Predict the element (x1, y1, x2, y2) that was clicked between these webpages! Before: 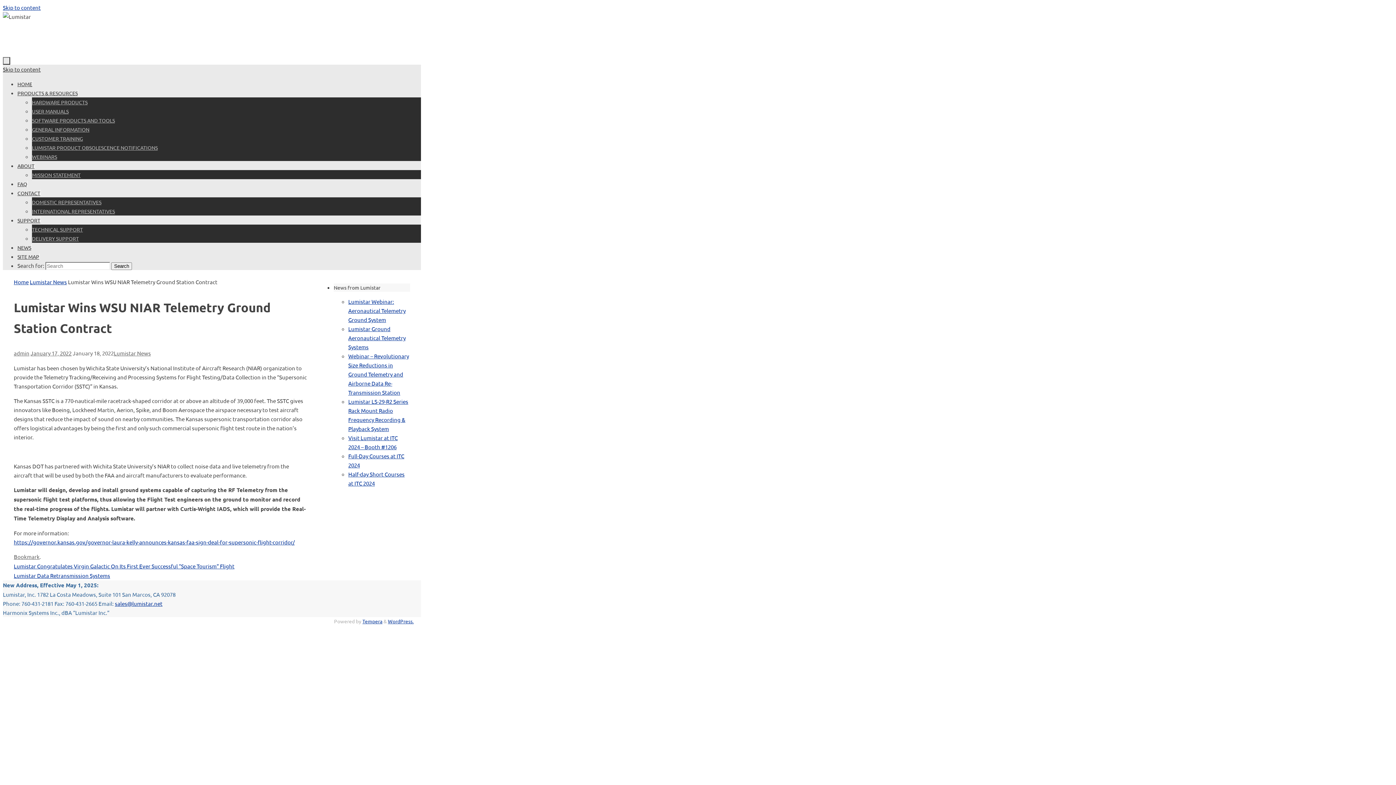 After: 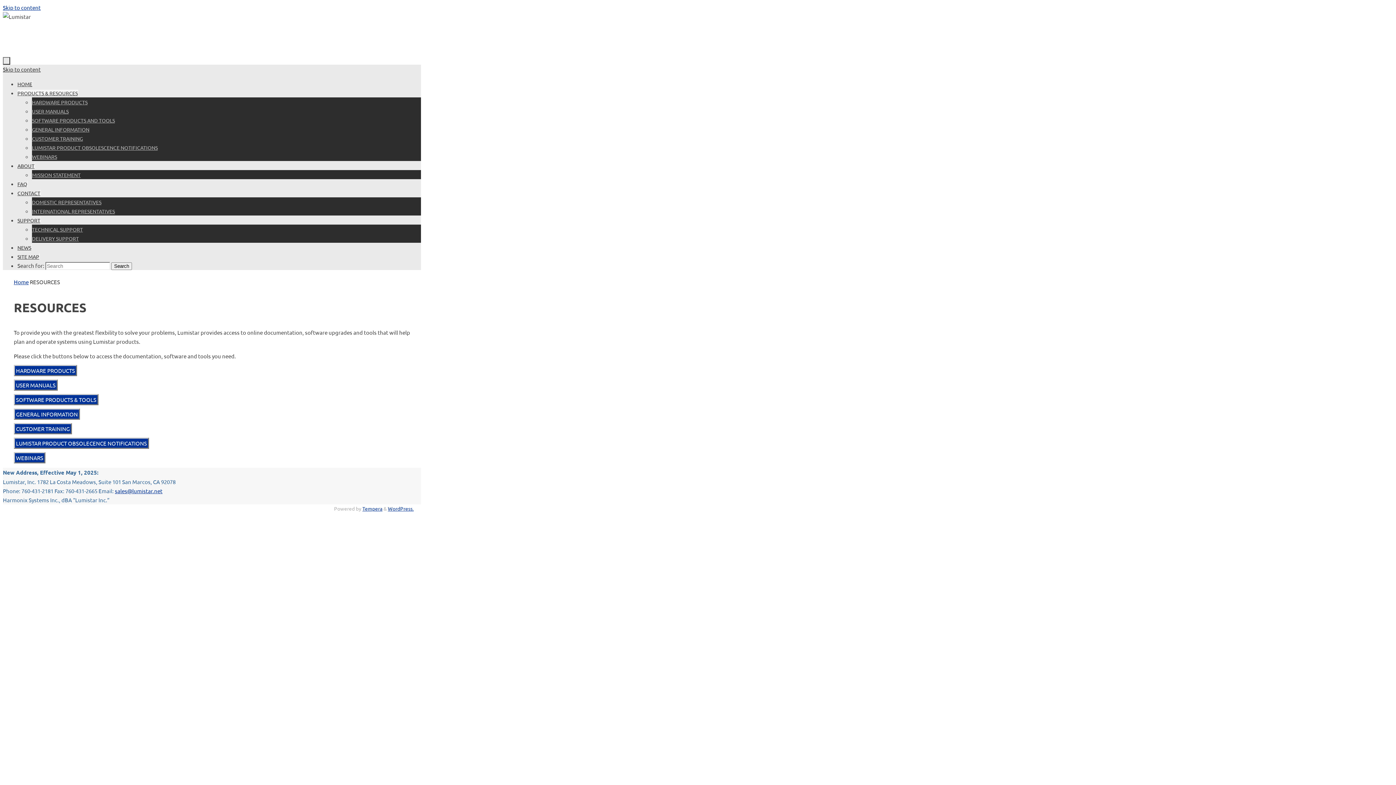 Action: bbox: (17, 89, 77, 96) label: PRODUCTS & RESOURCES